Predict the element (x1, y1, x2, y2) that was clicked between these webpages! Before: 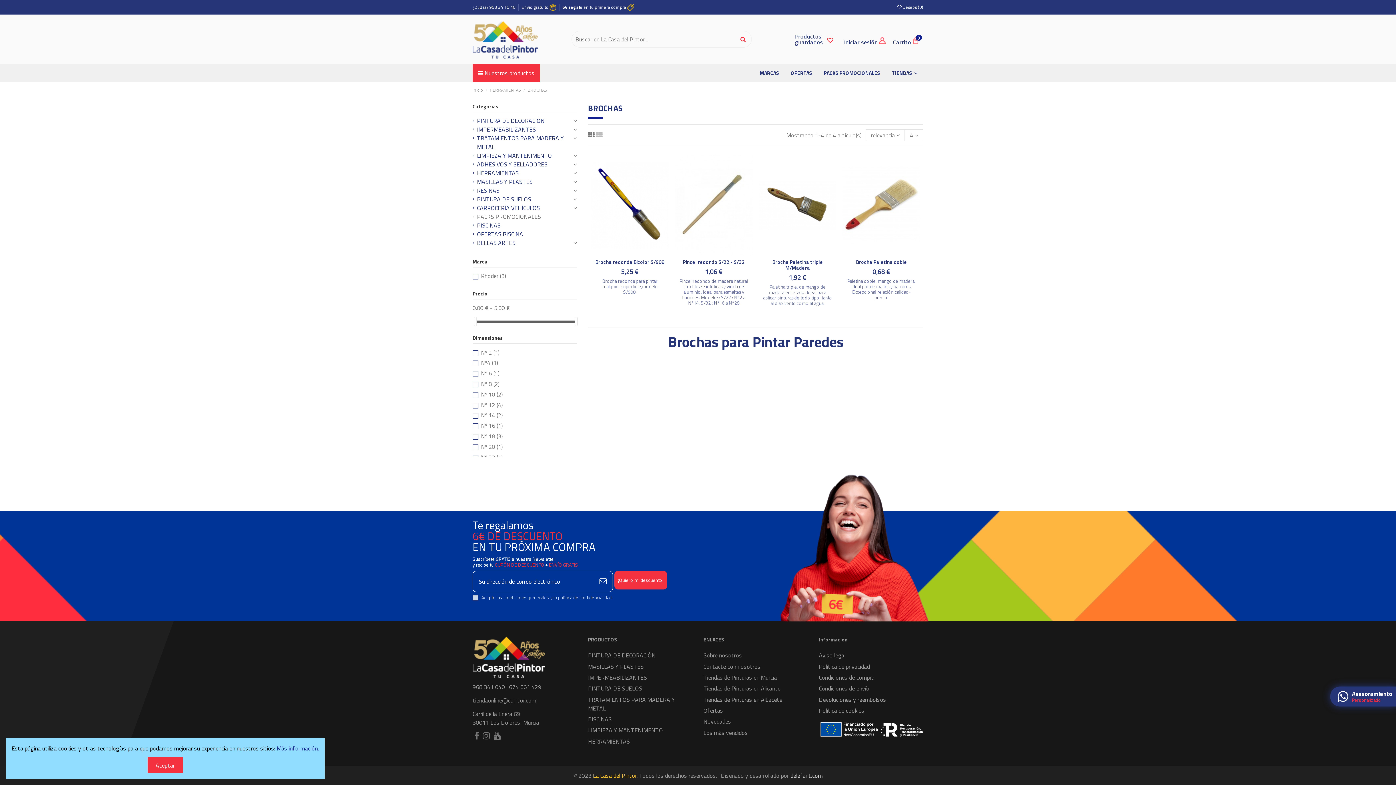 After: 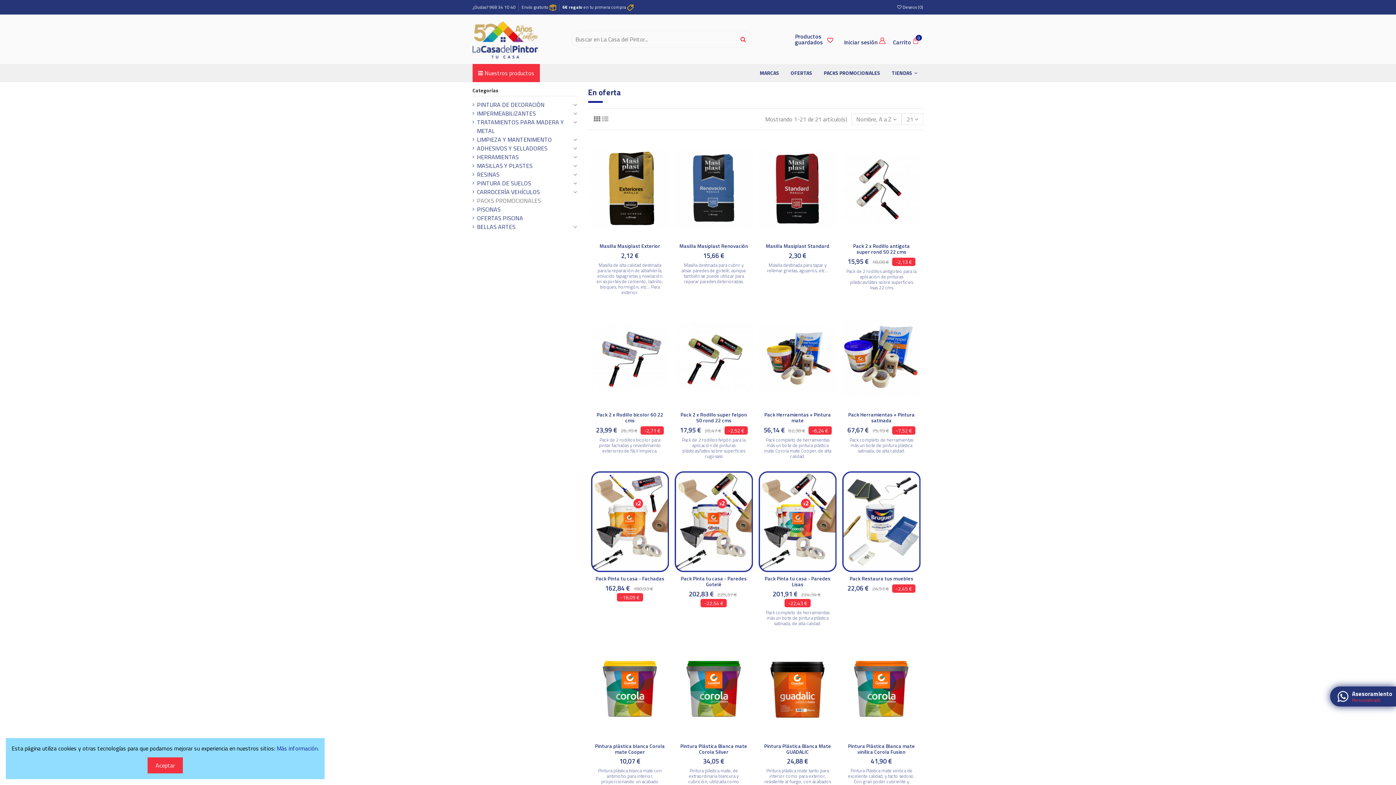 Action: bbox: (785, 64, 818, 82) label: OFERTAS